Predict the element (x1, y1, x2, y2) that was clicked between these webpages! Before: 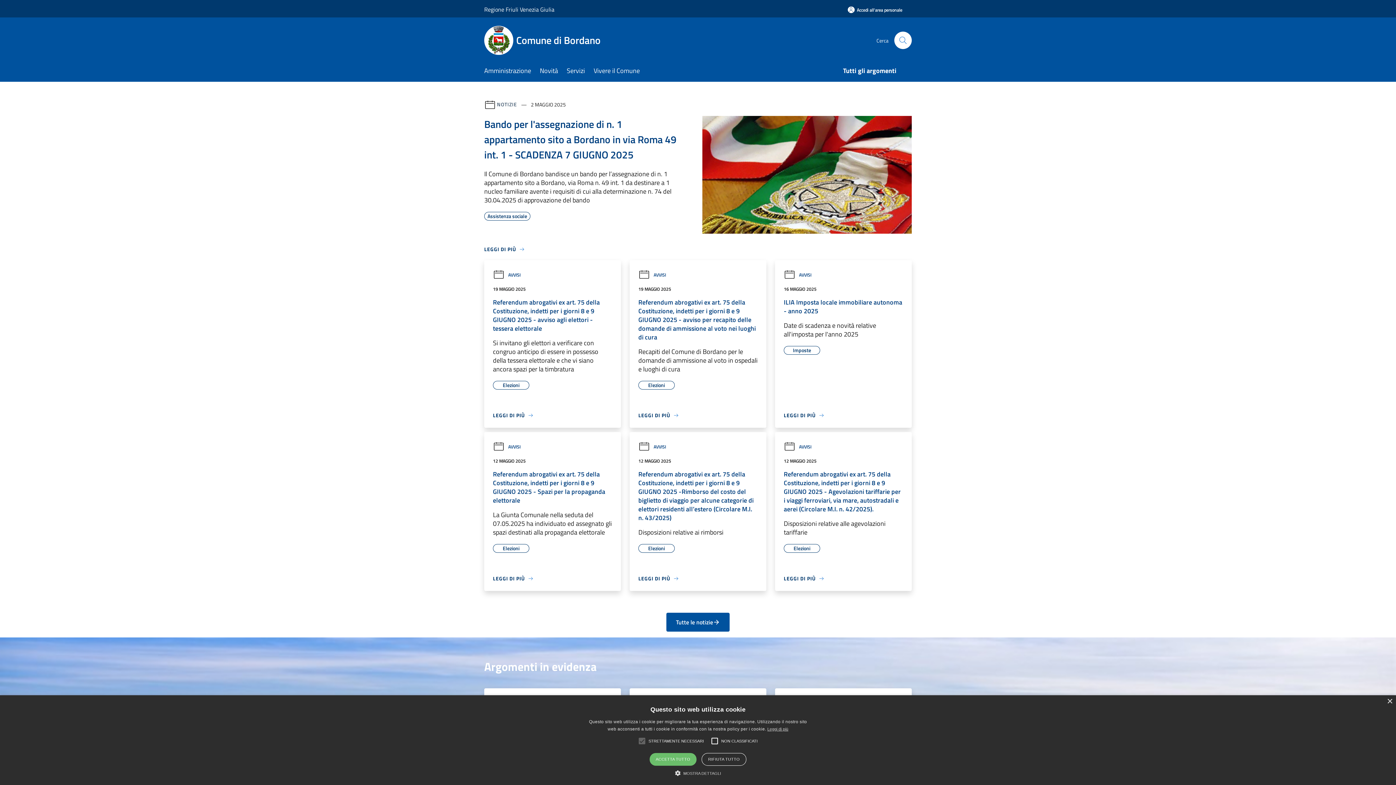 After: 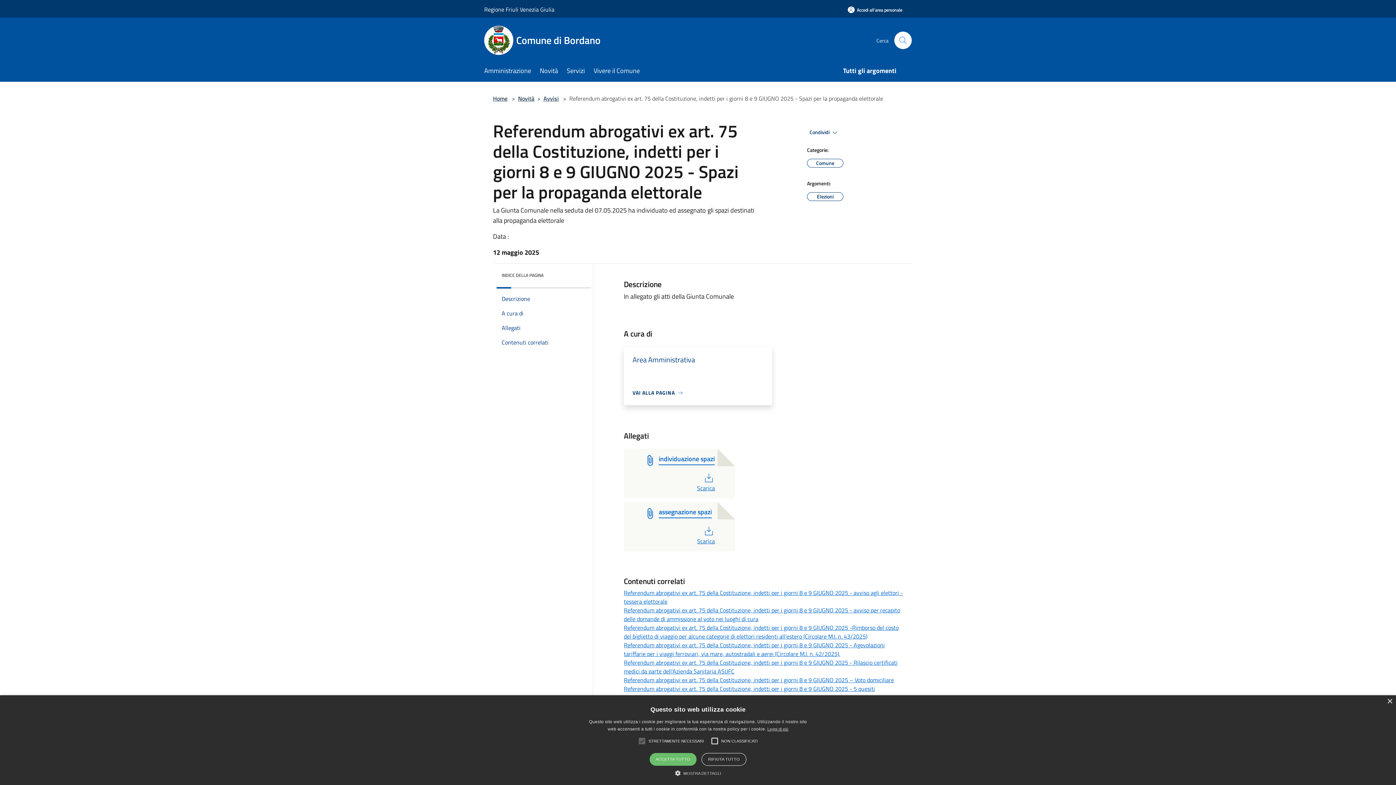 Action: label: LEGGI DI PIÙ bbox: (493, 574, 533, 582)